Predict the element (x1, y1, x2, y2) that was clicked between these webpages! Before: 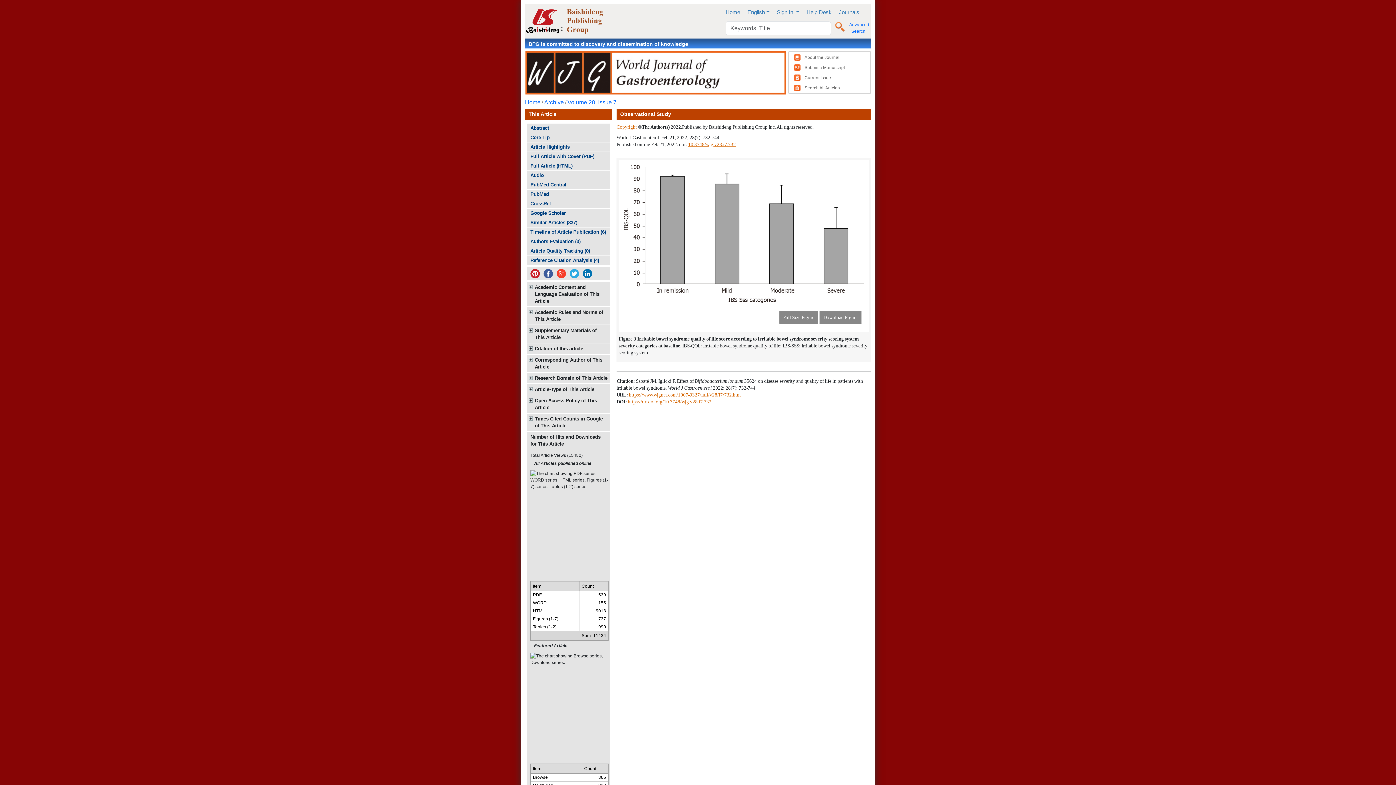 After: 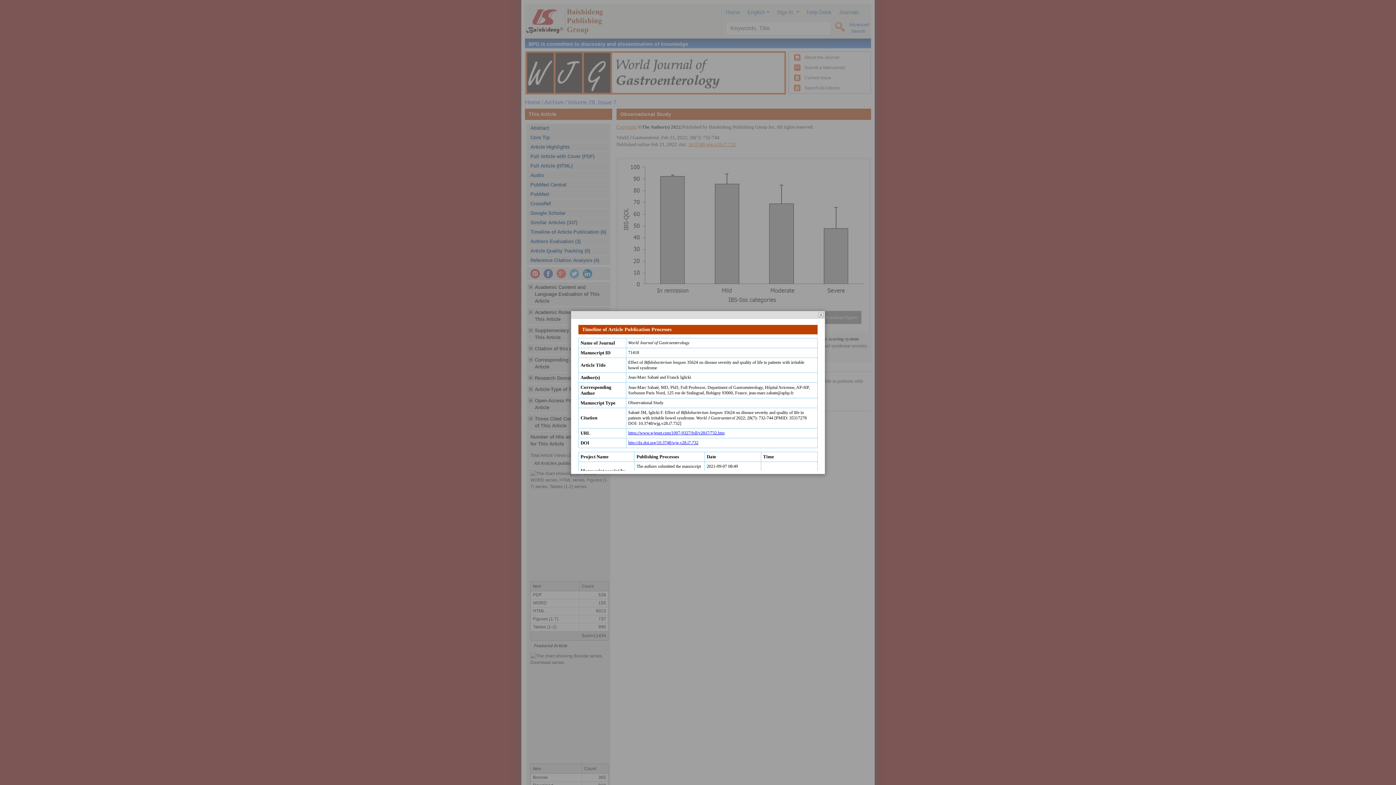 Action: bbox: (526, 227, 610, 236) label: Timeline of Article Publication (6)